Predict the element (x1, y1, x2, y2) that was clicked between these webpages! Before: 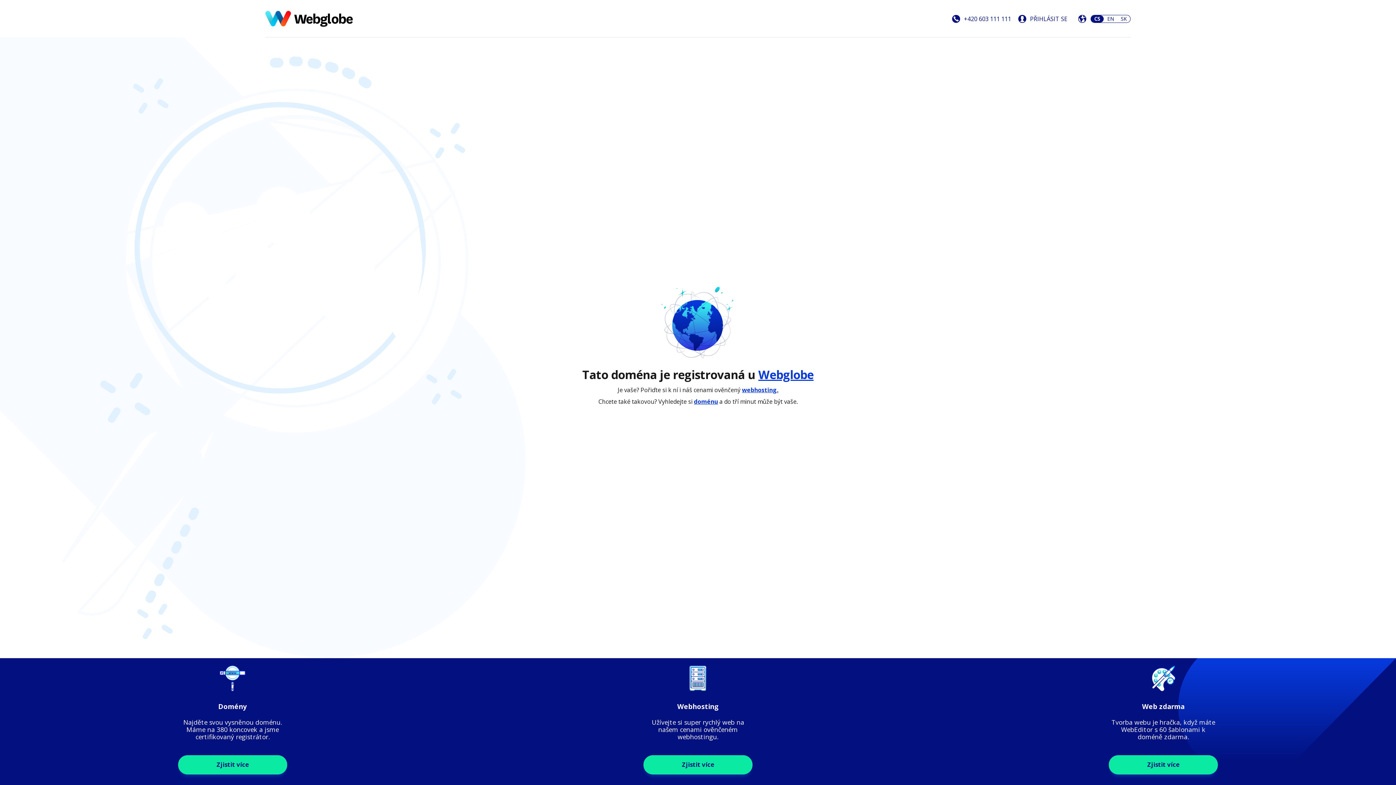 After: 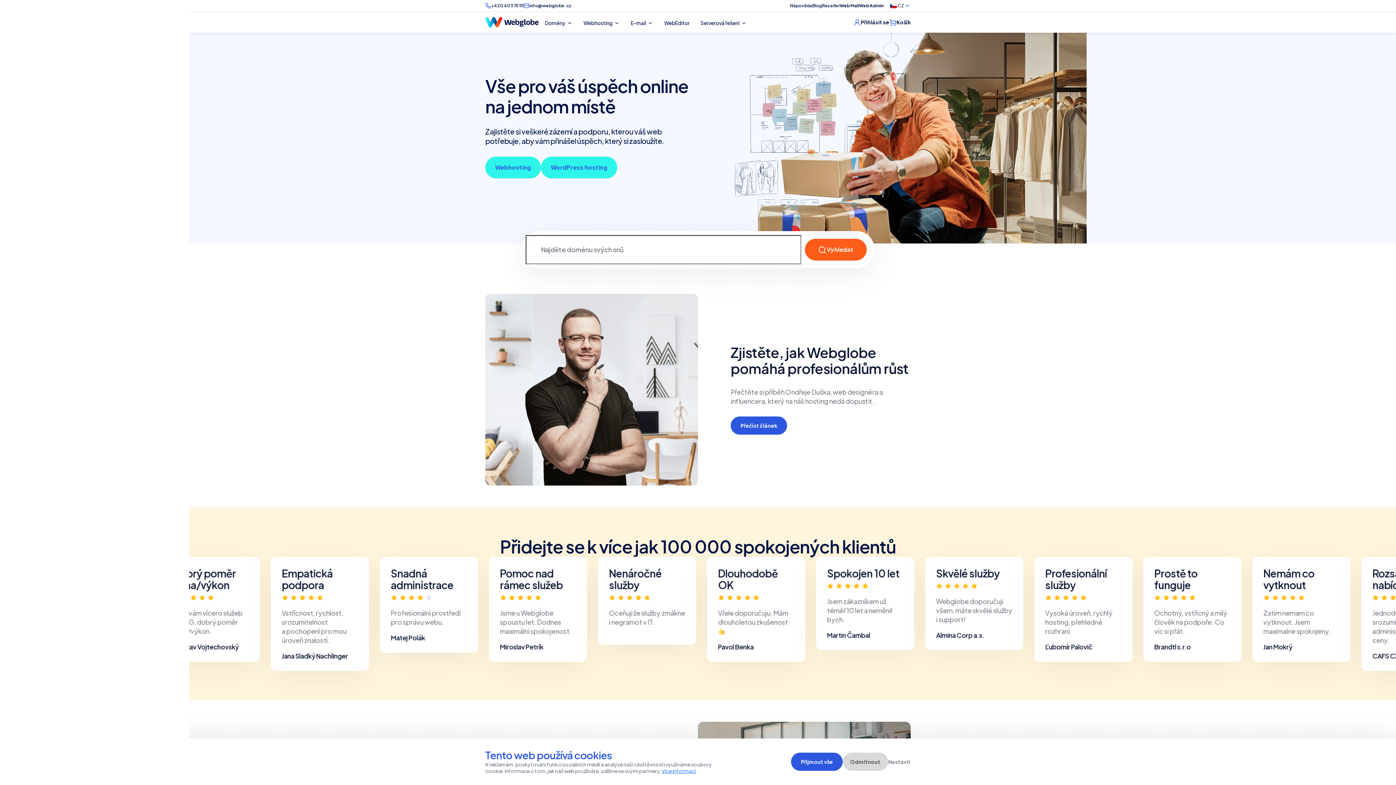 Action: label: Webglobe bbox: (758, 366, 813, 382)